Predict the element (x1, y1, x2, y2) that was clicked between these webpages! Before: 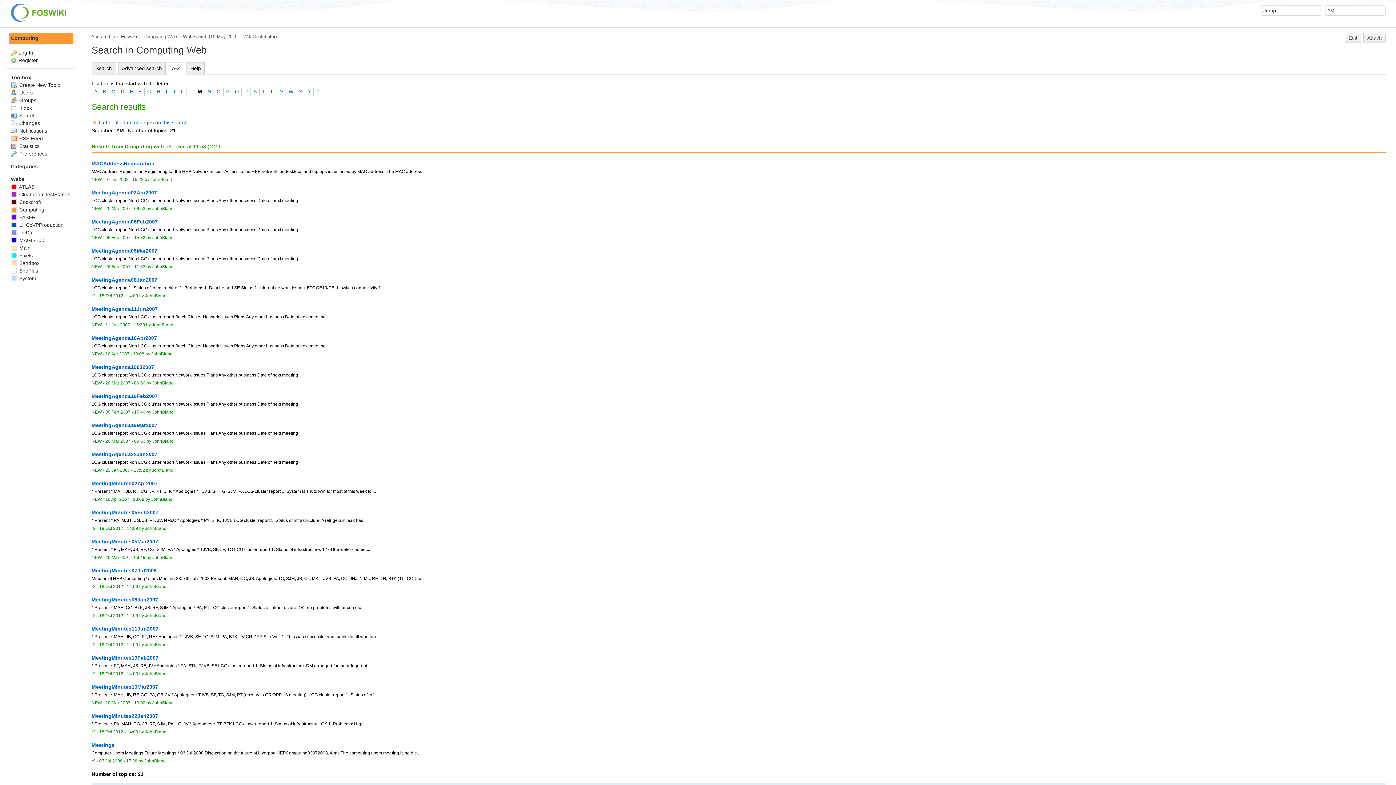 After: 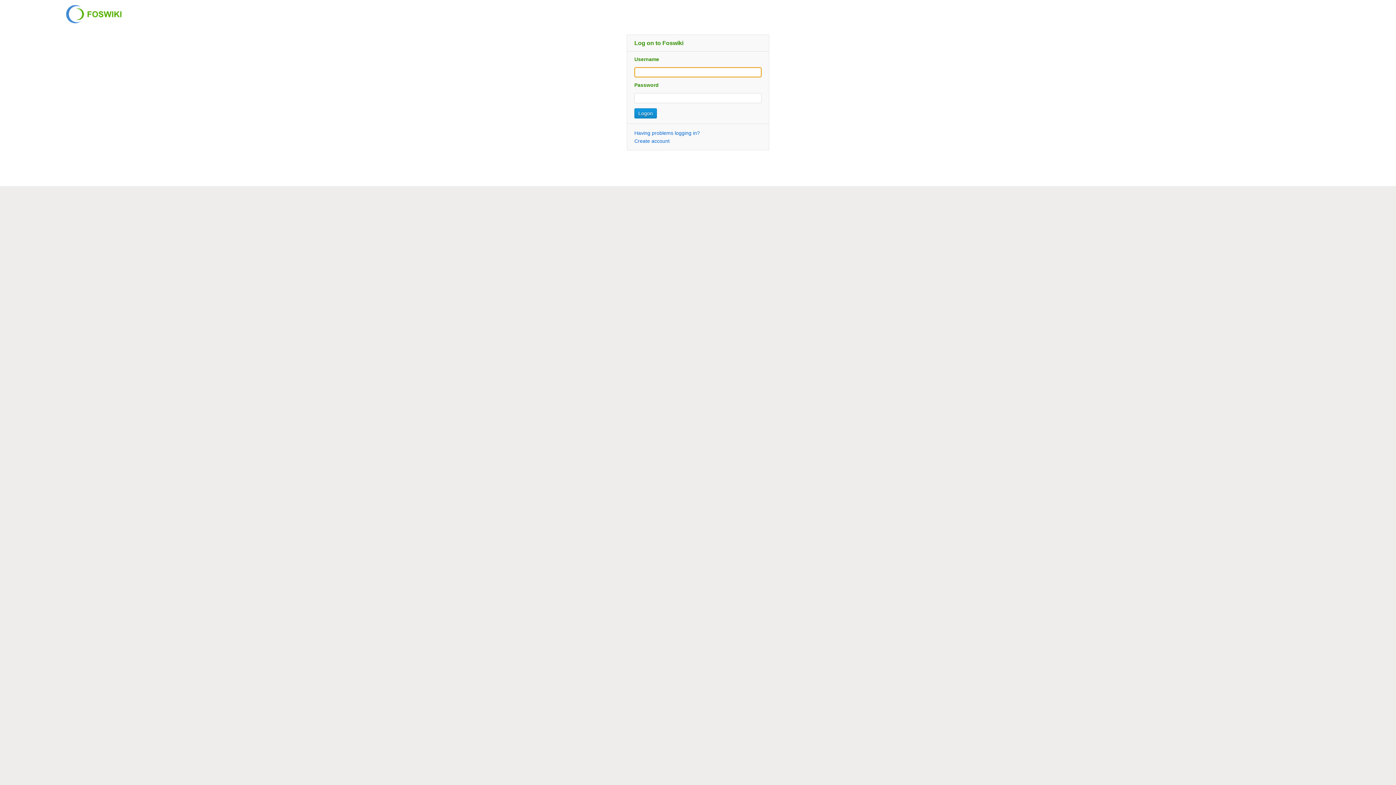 Action: label: 05 Feb 2007 - 15:40 bbox: (105, 409, 145, 414)